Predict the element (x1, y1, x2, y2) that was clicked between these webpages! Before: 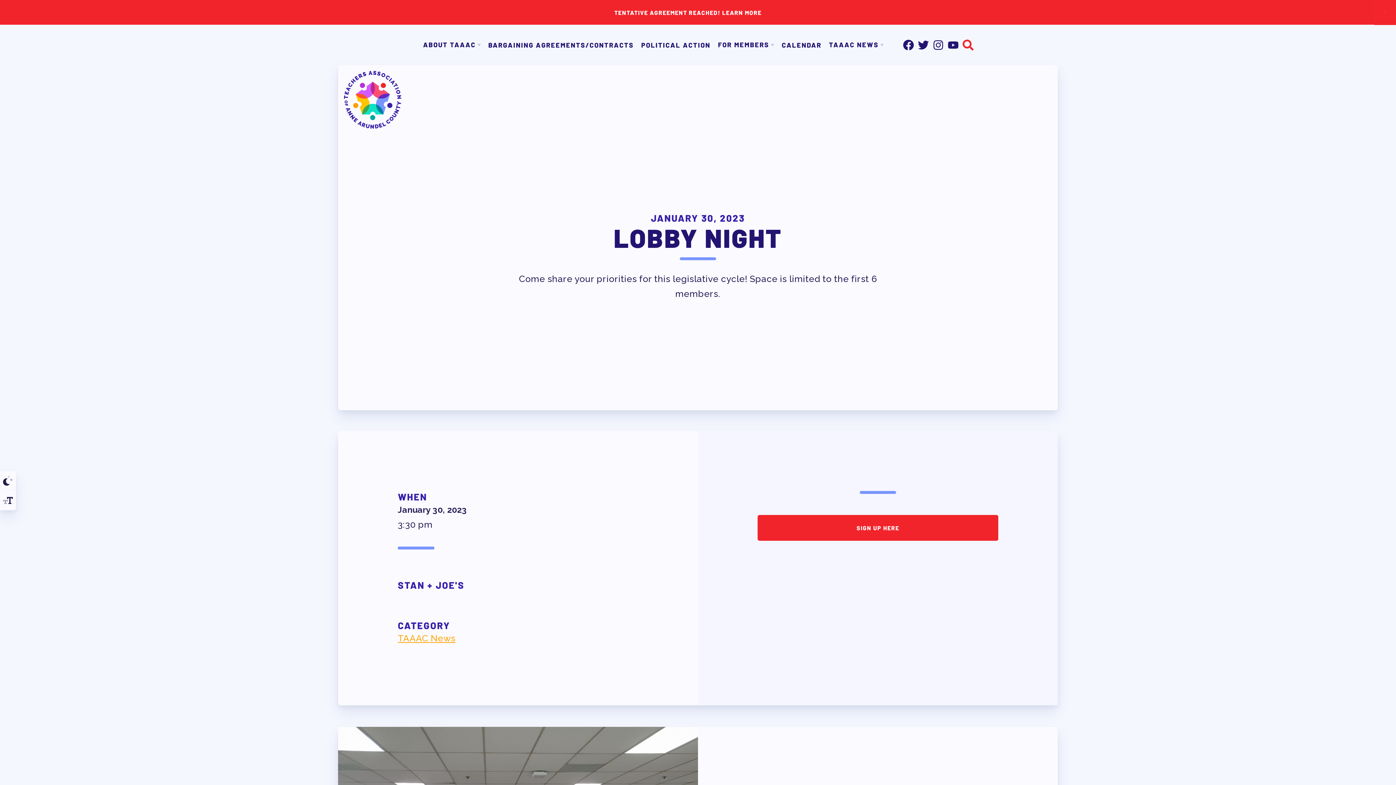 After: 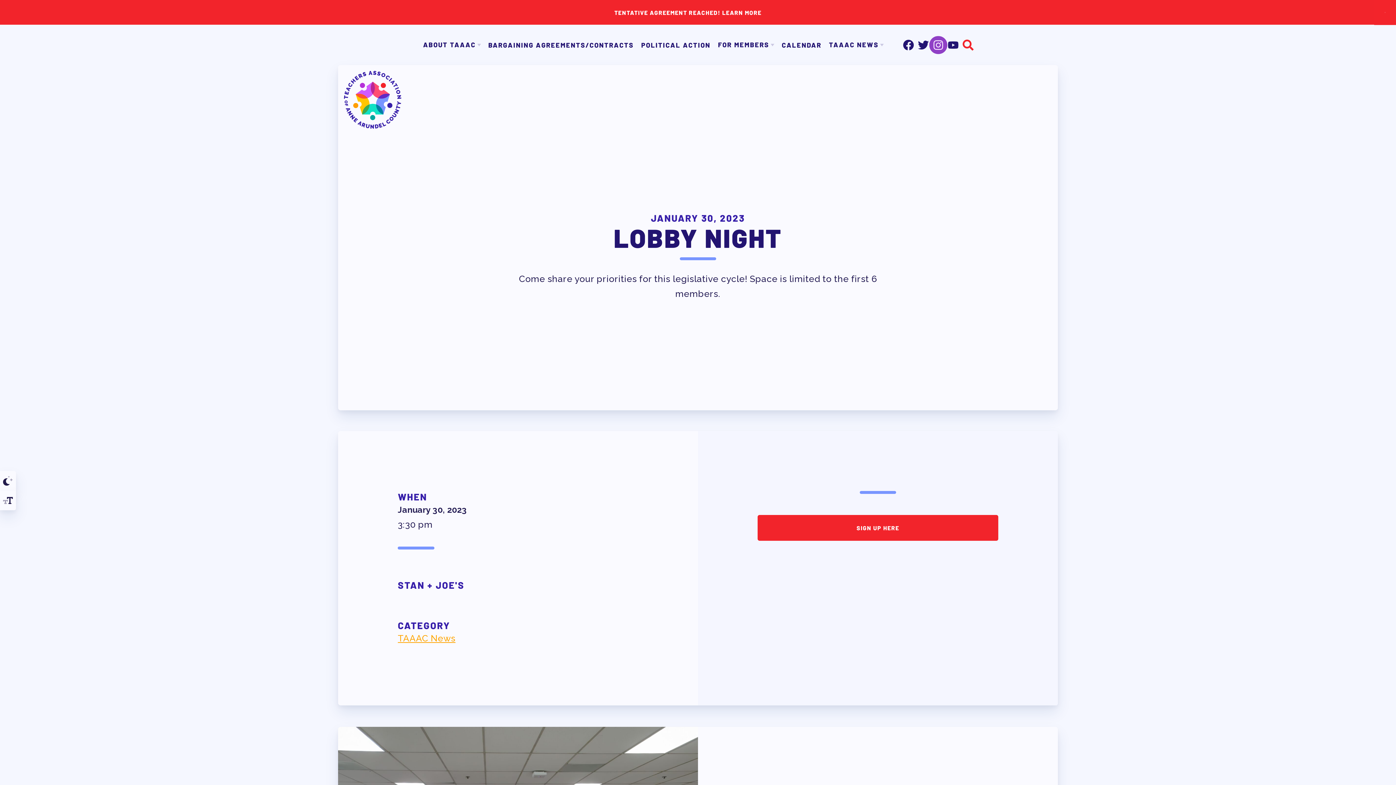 Action: label: TAAAC Instagram bbox: (933, 39, 943, 50)